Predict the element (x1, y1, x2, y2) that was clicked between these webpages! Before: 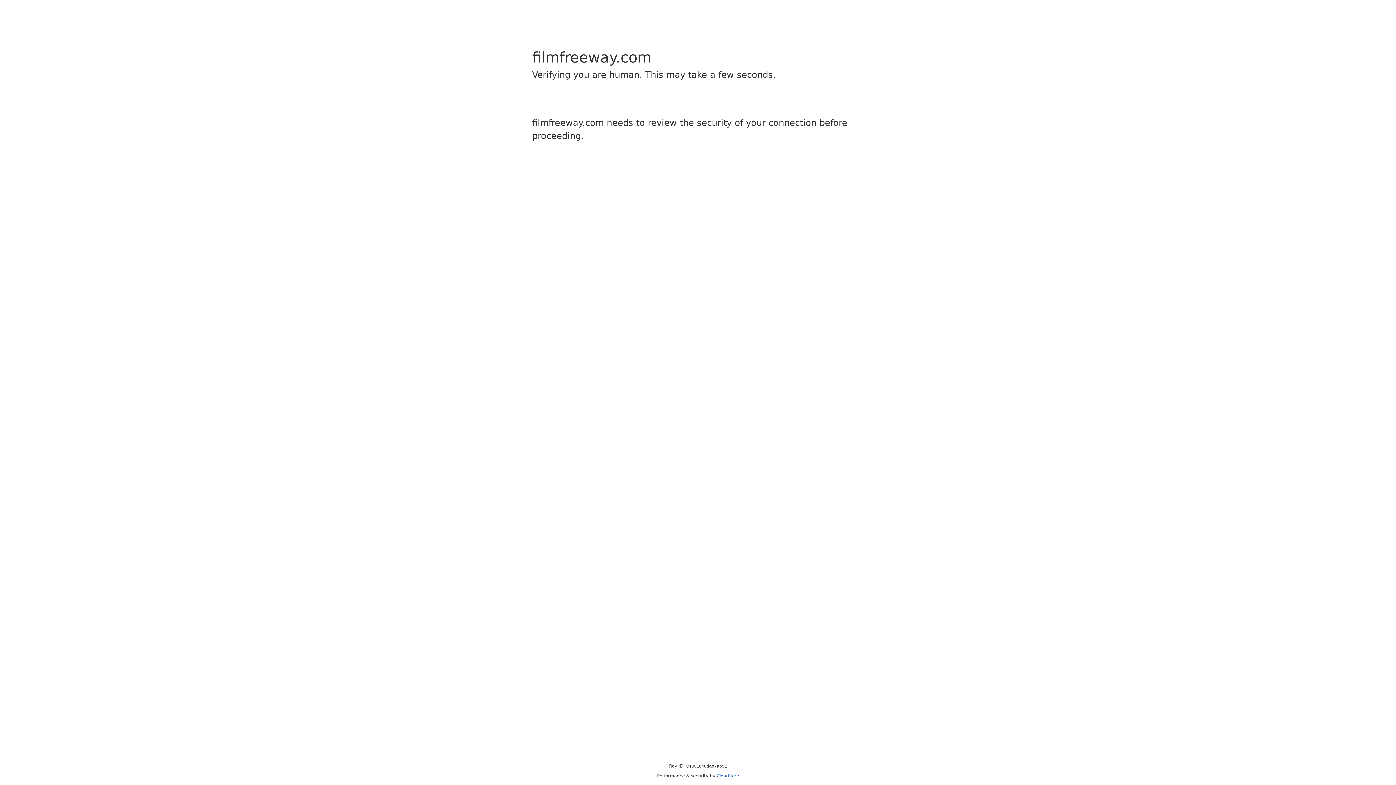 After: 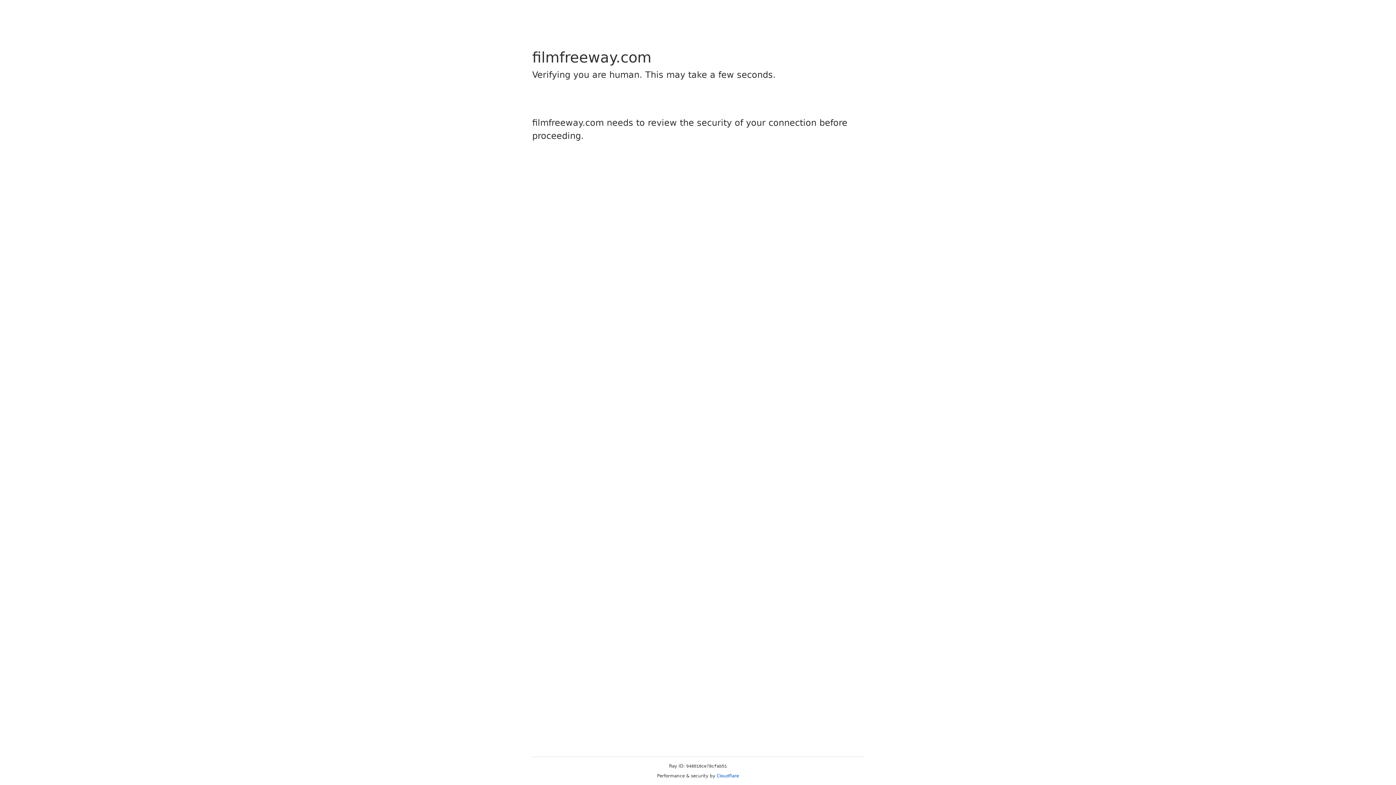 Action: label: Cloudflare bbox: (716, 773, 739, 778)